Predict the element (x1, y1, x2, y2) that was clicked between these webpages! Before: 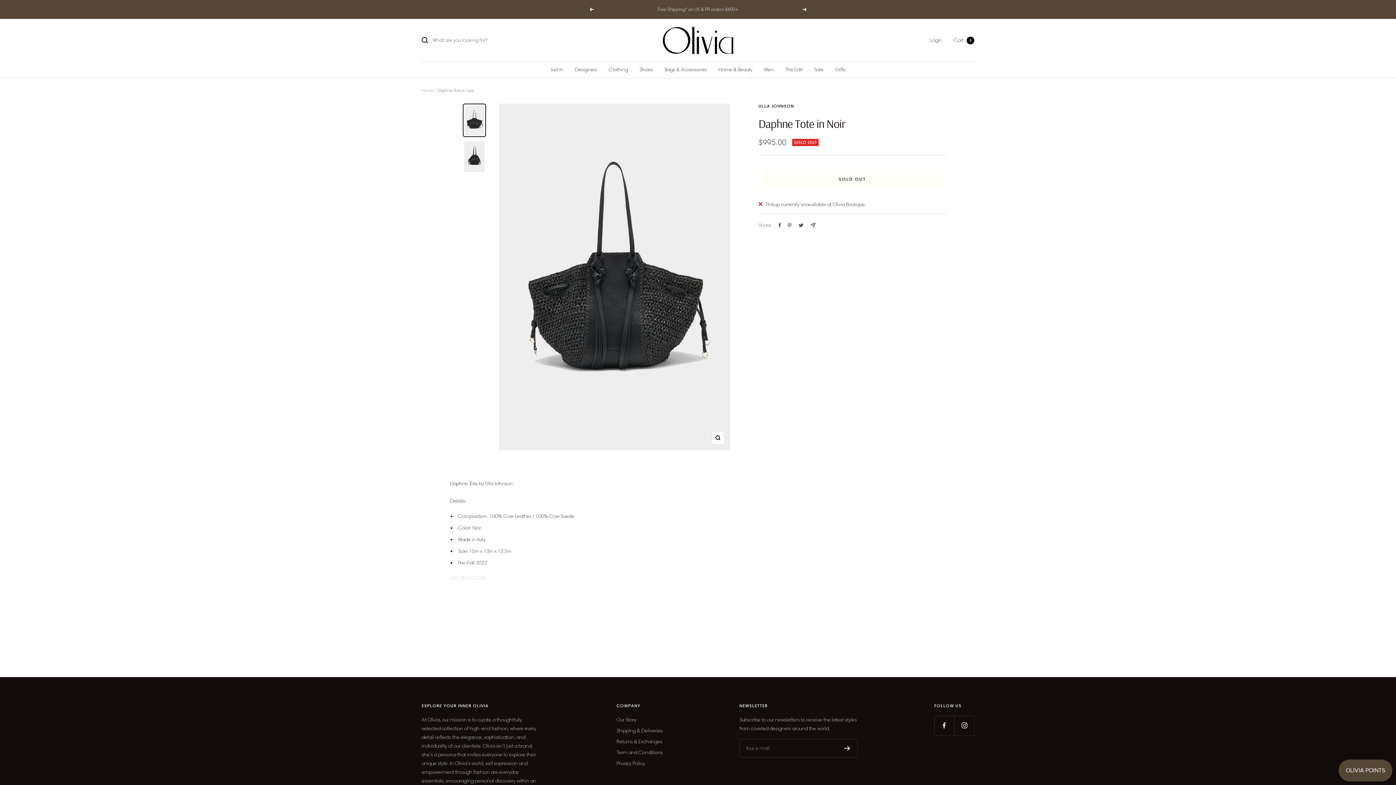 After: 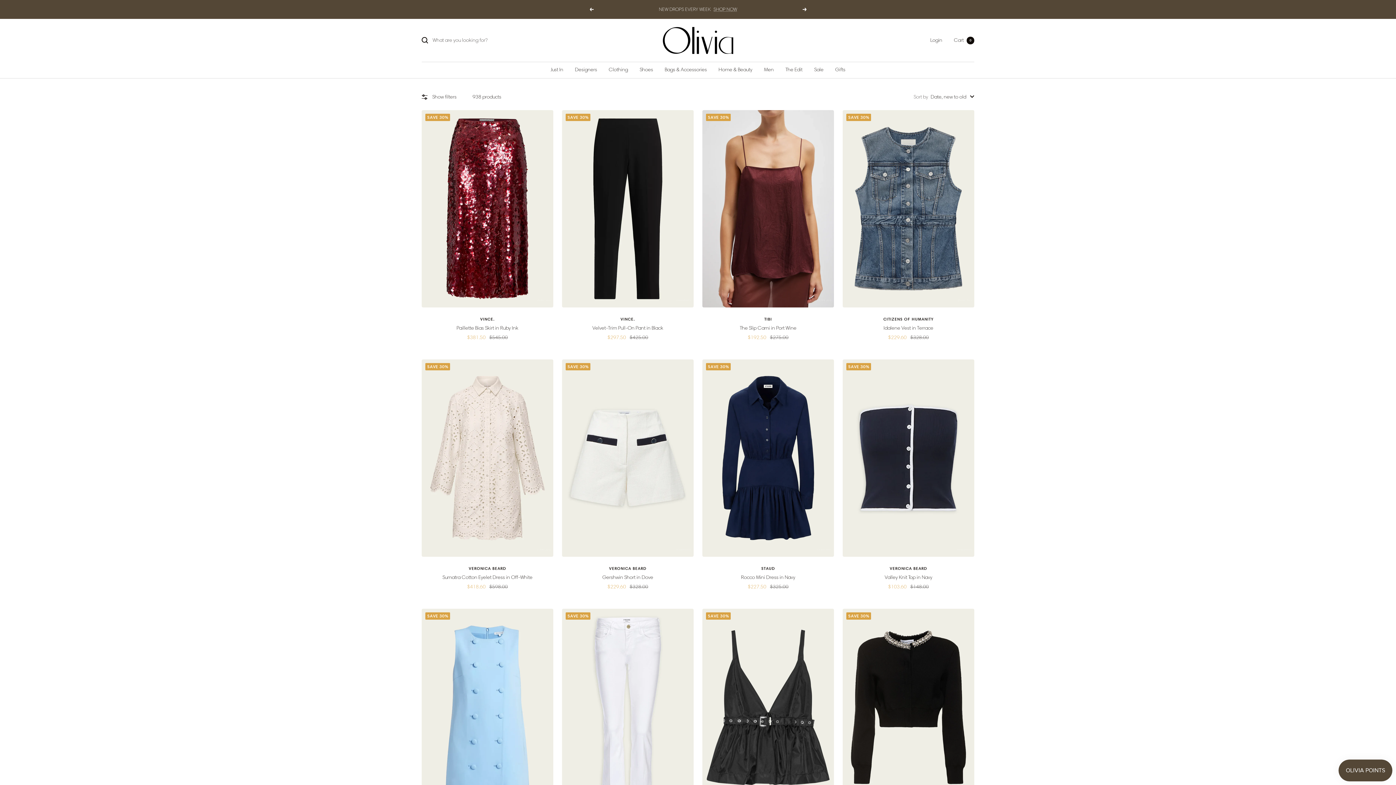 Action: bbox: (814, 65, 823, 74) label: Sale